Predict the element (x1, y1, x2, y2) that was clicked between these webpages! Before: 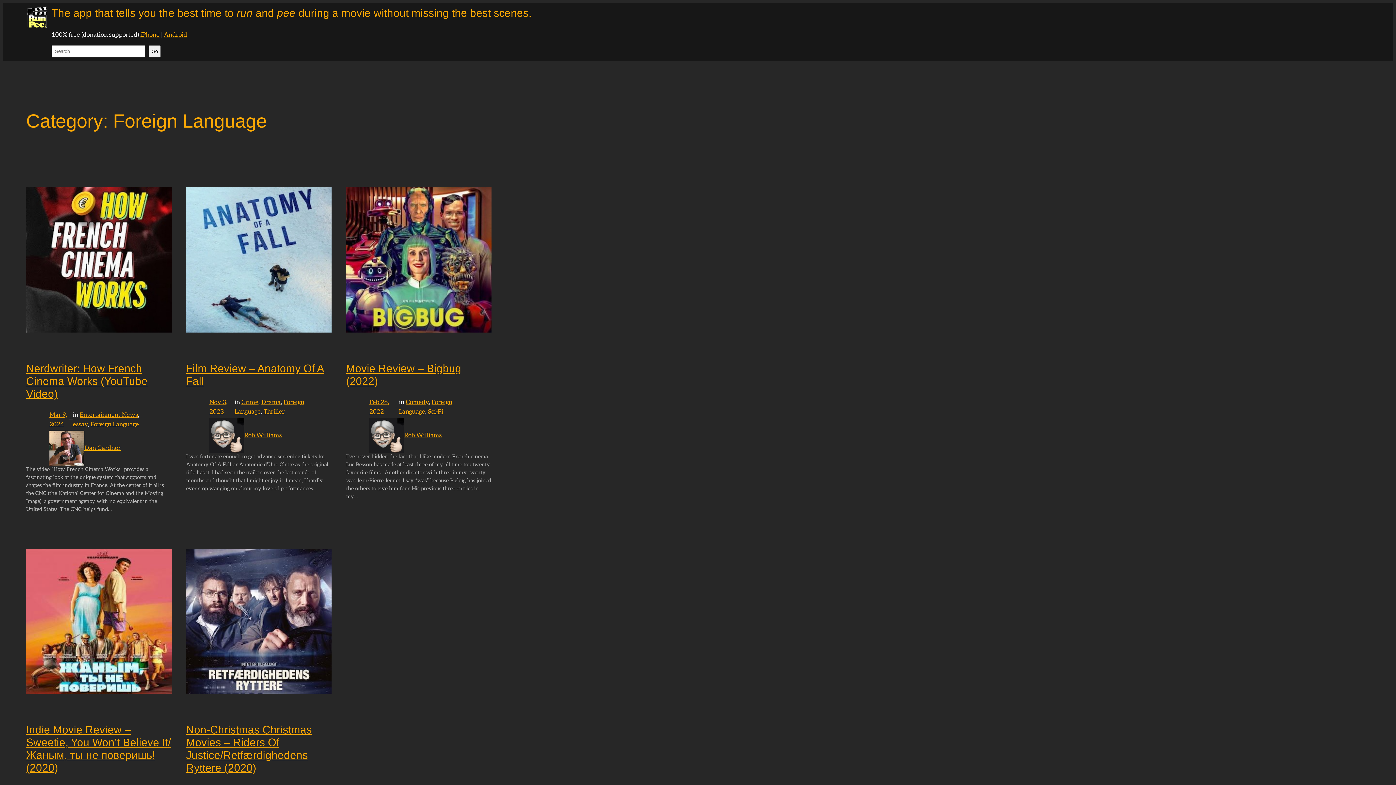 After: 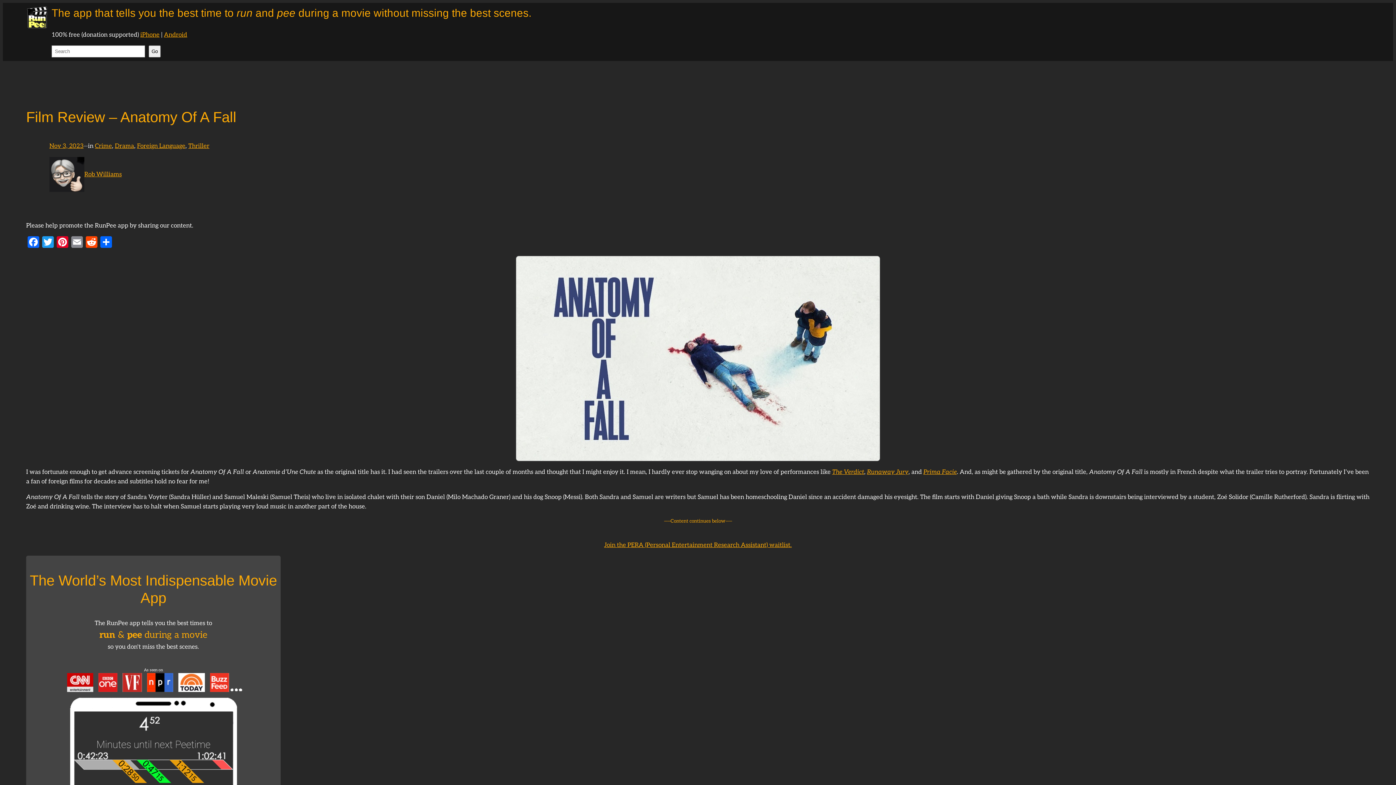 Action: bbox: (186, 187, 331, 335)